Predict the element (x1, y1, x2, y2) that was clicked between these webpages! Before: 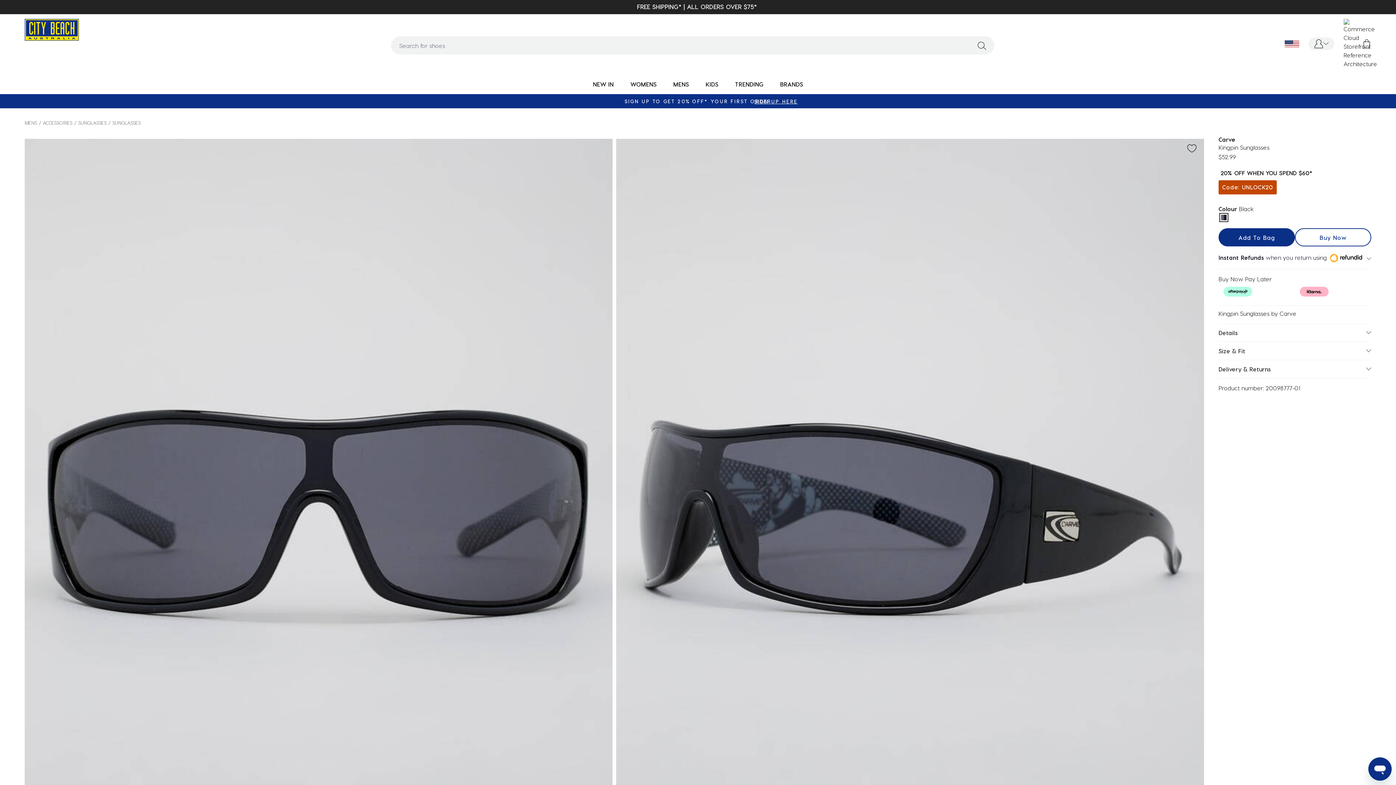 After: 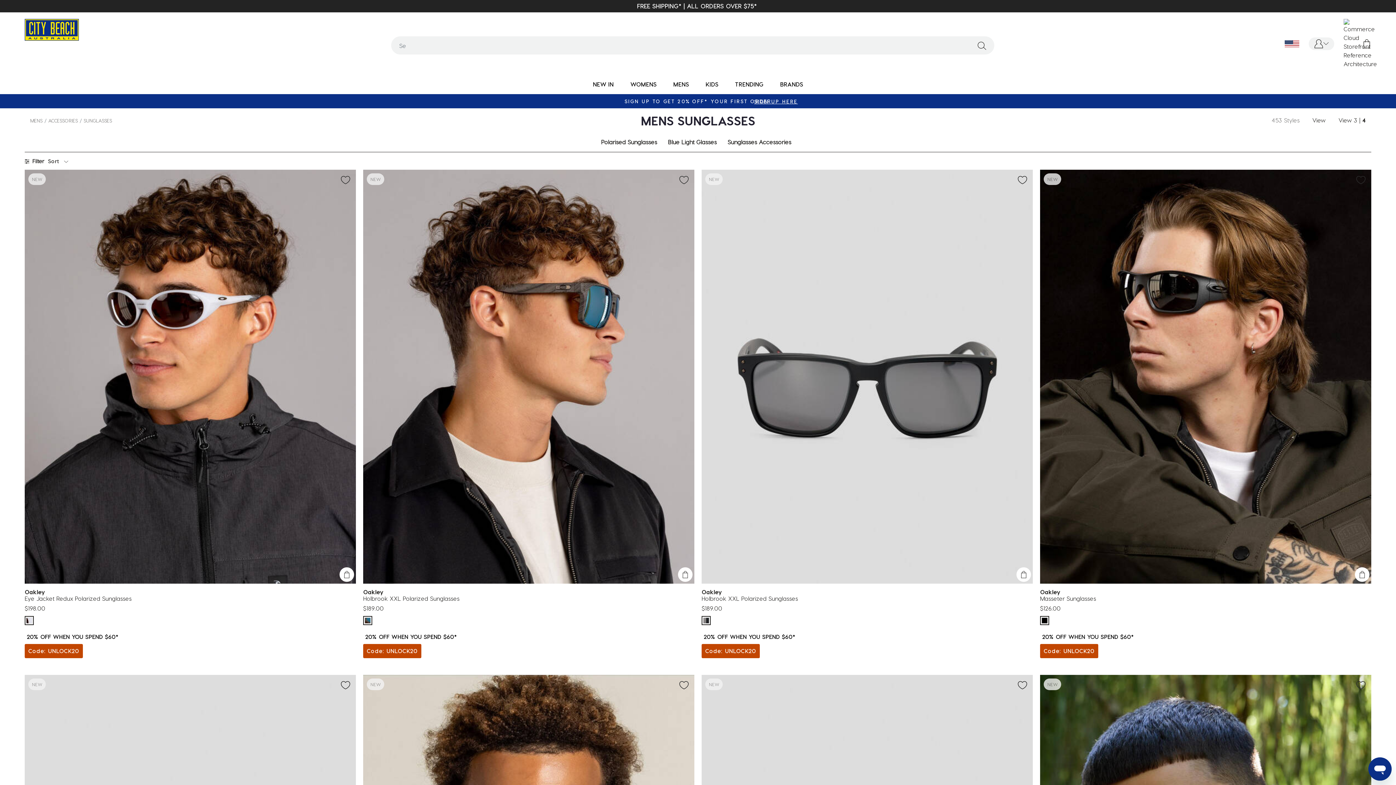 Action: label: SUNGLASSES bbox: (78, 120, 106, 125)